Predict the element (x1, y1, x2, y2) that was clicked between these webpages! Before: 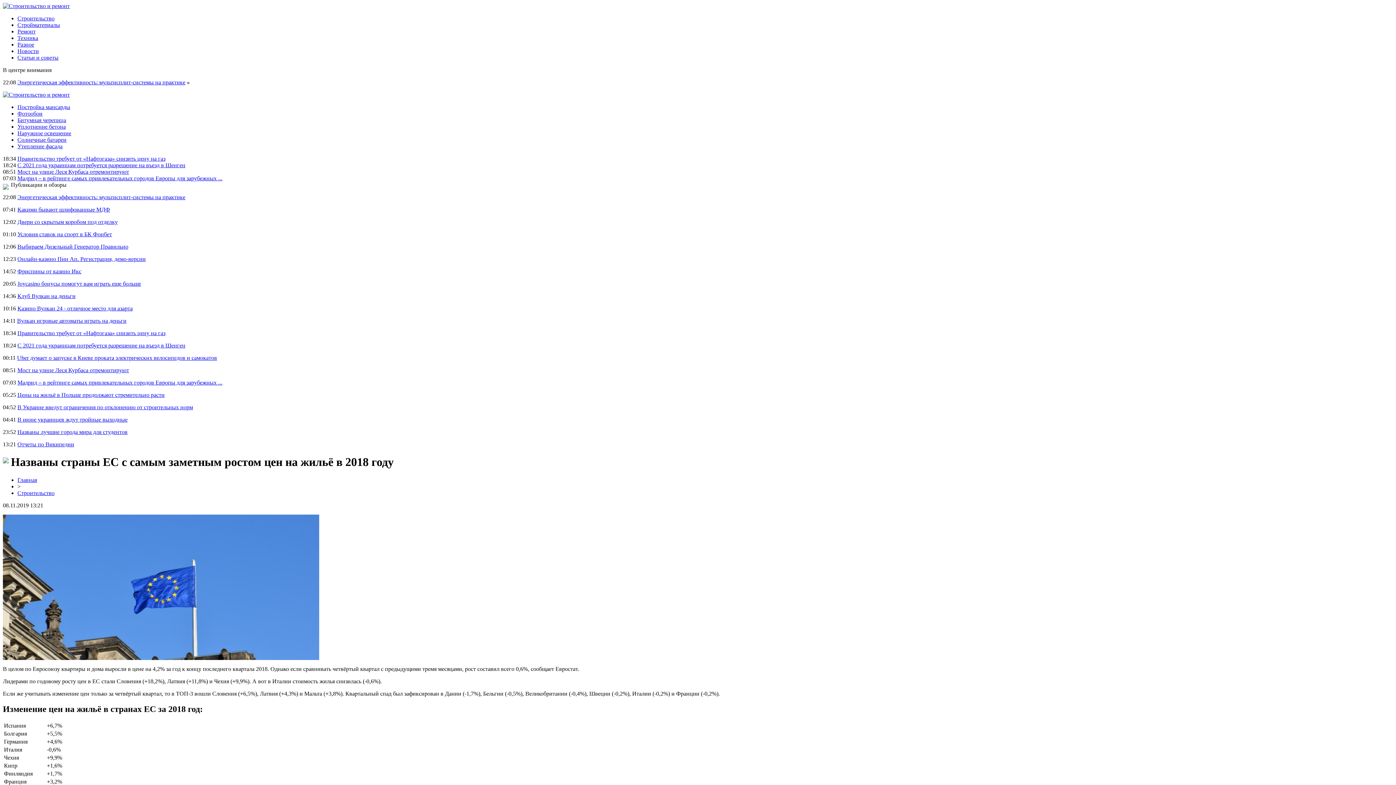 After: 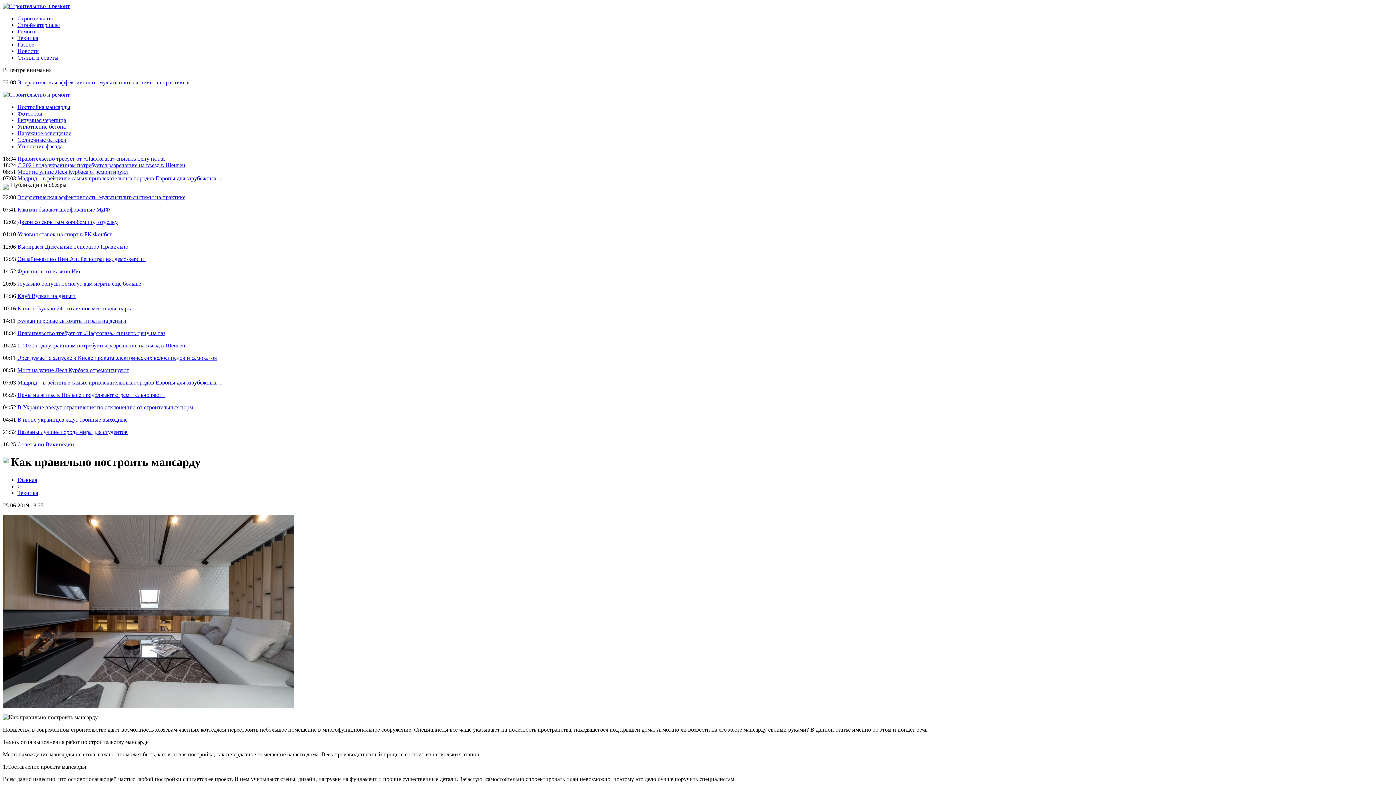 Action: label: Постройка мансарды bbox: (17, 104, 70, 110)